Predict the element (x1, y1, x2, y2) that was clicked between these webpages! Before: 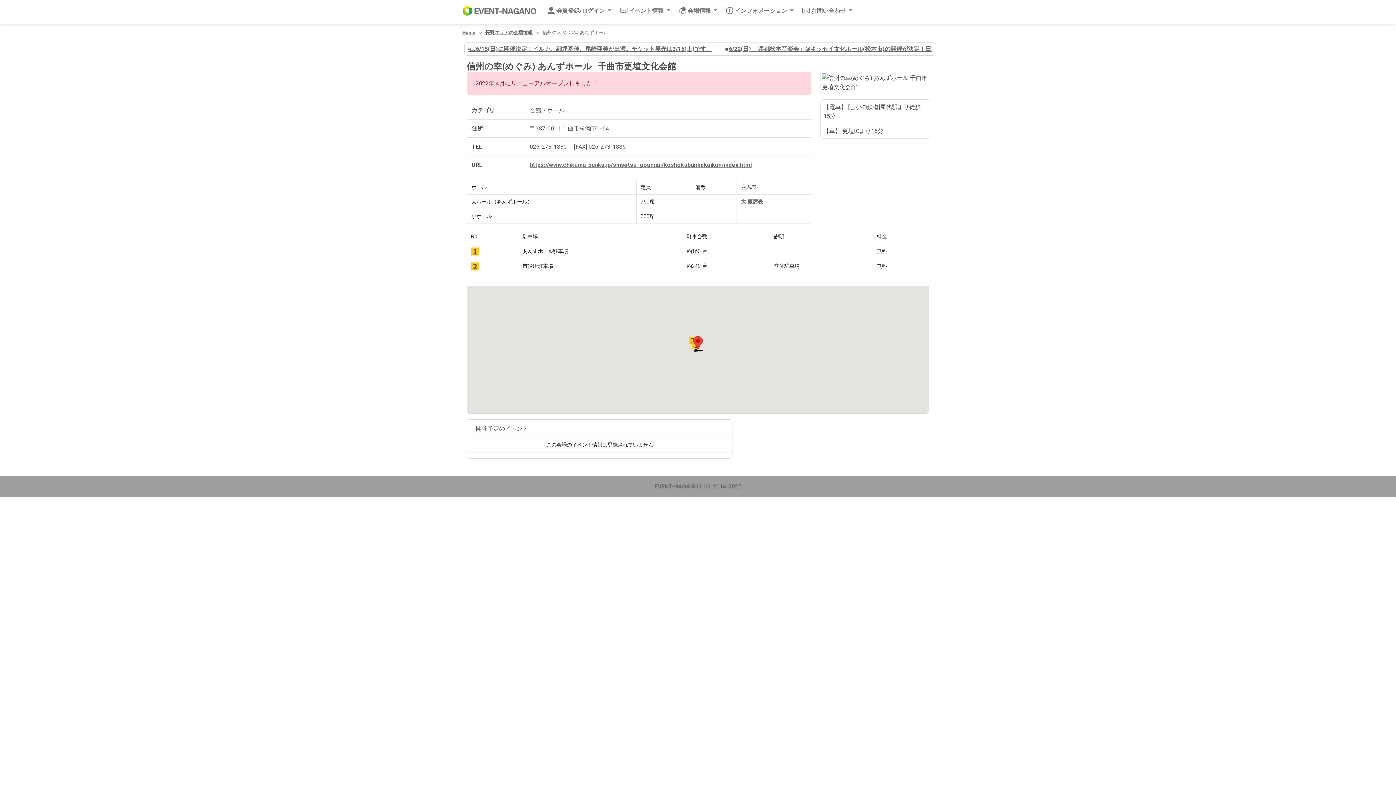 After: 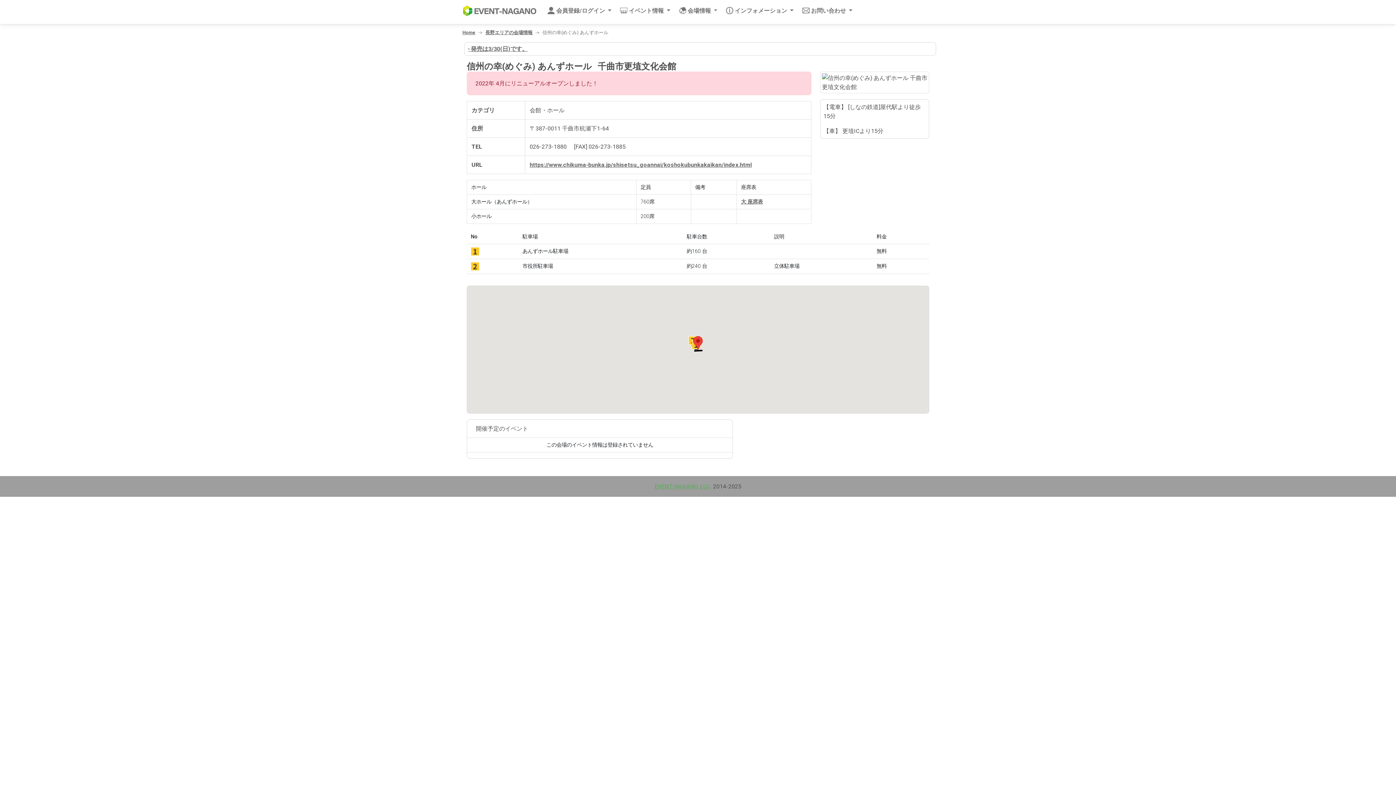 Action: label: EVENT-NAGANO LLC. bbox: (654, 483, 711, 490)